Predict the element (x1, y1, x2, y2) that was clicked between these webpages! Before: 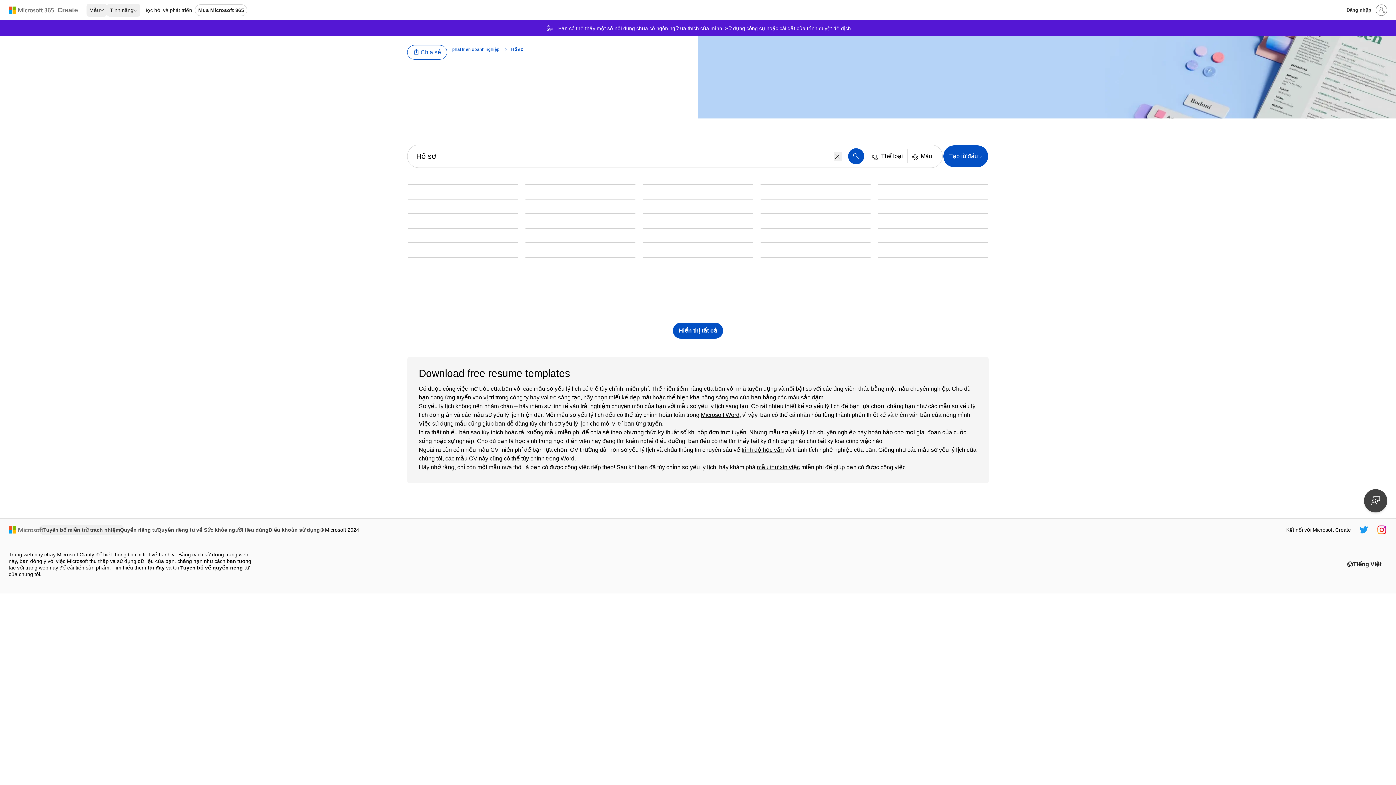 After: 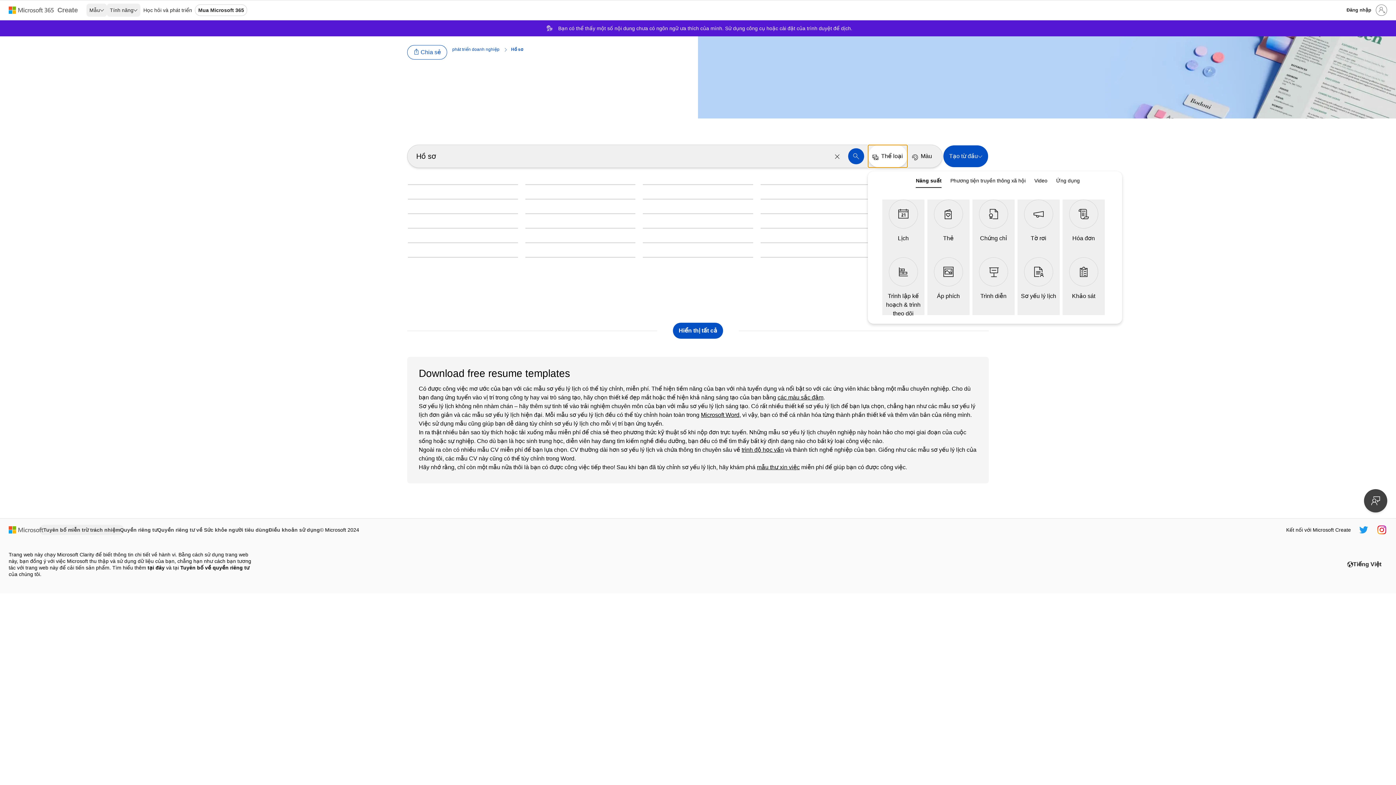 Action: label: Thể loại bbox: (868, 145, 907, 167)